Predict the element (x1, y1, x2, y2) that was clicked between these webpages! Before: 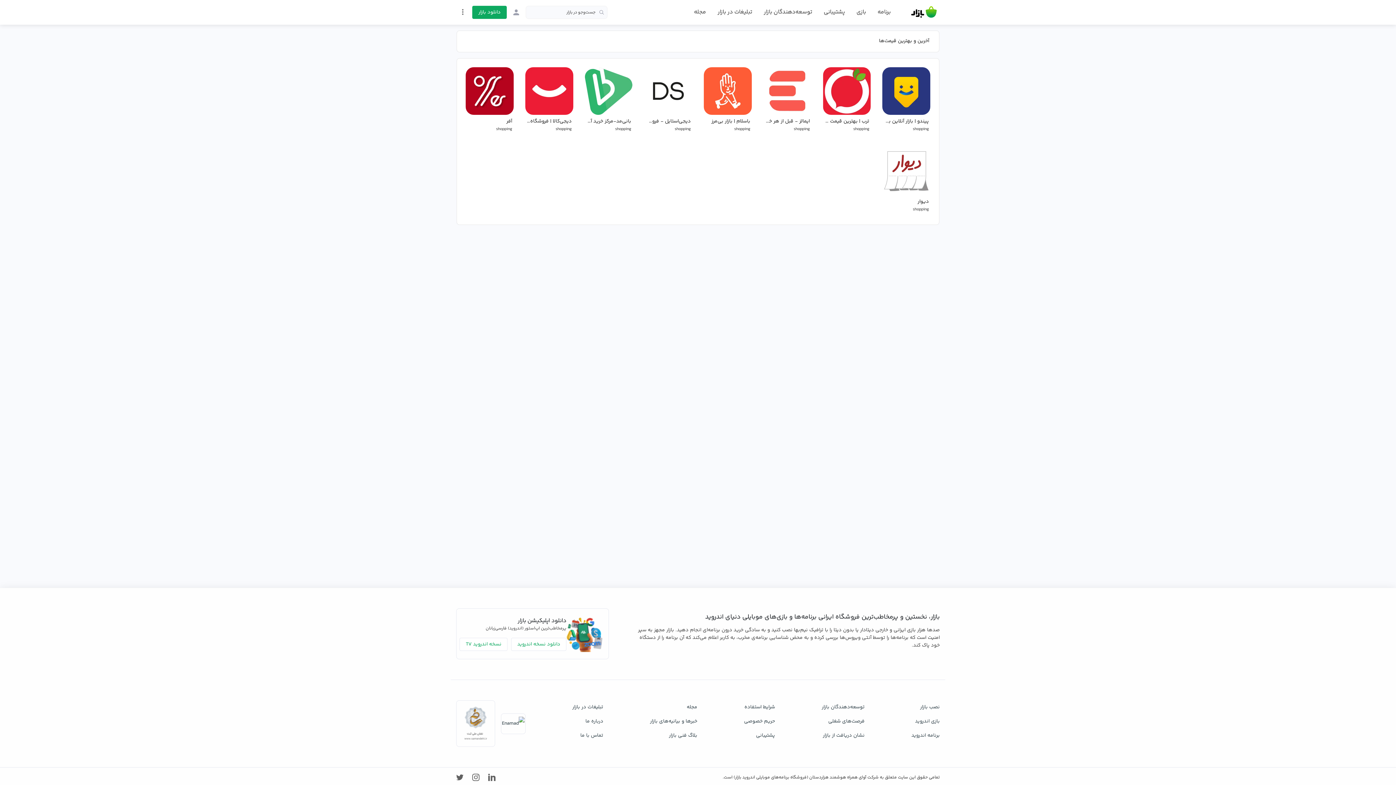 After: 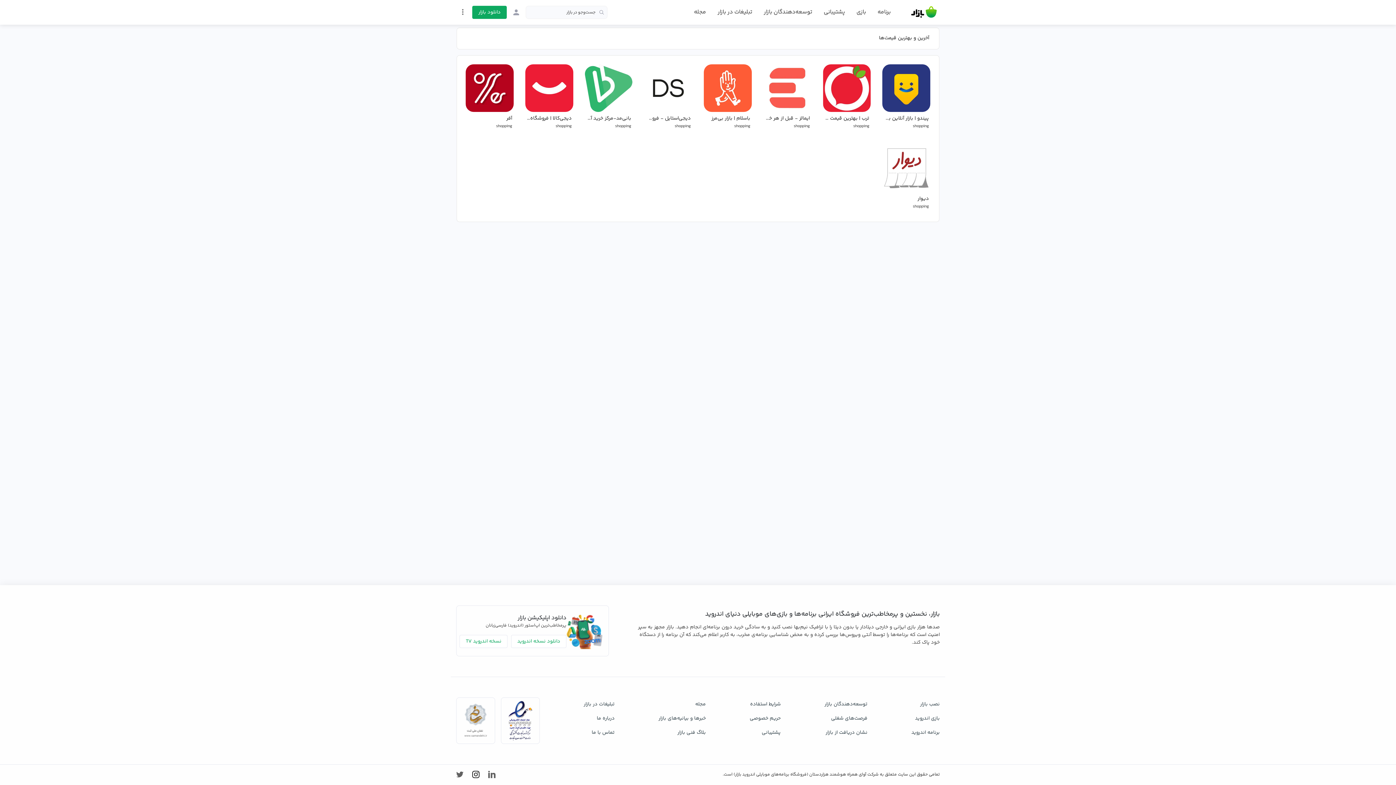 Action: bbox: (472, 773, 479, 782)